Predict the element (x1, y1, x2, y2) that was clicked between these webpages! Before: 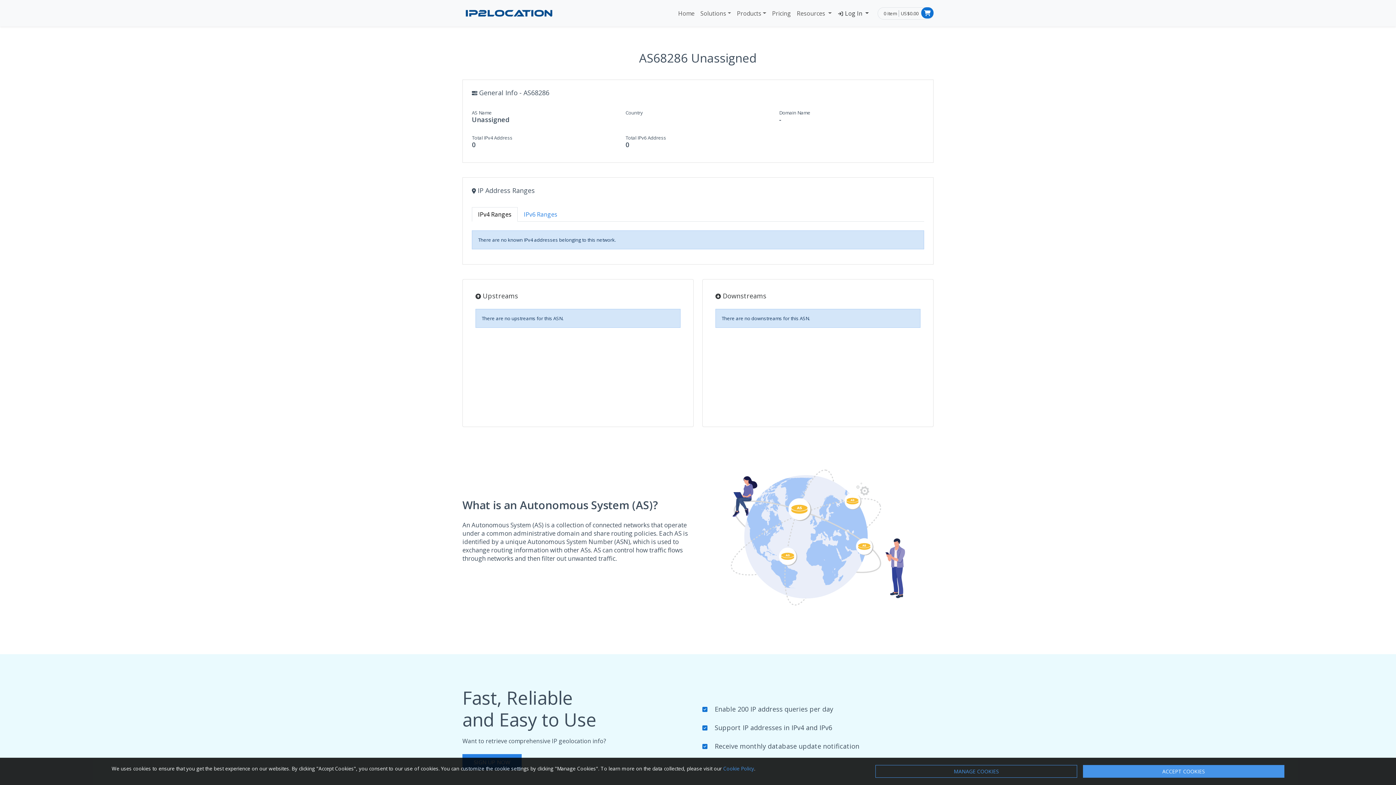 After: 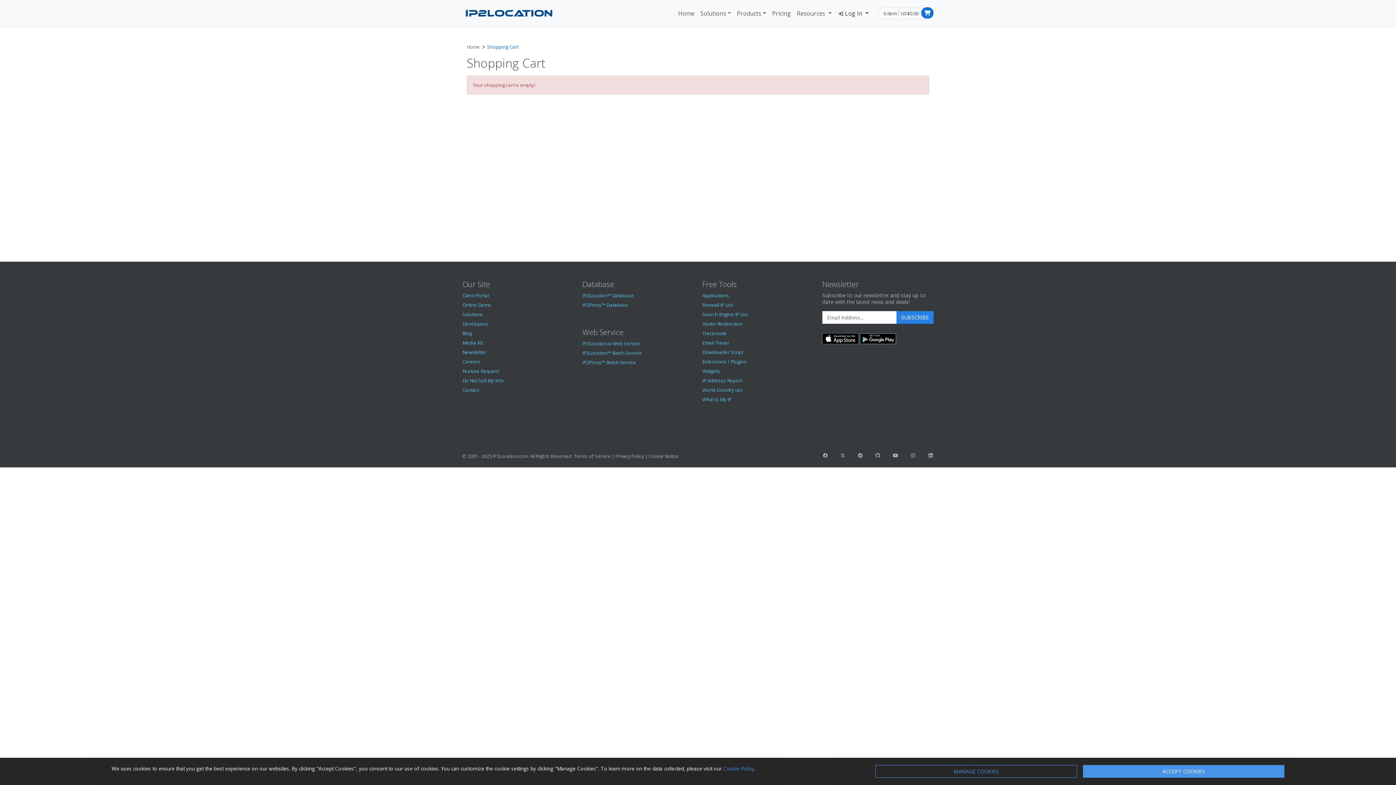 Action: label: 0 item bbox: (884, 10, 897, 16)